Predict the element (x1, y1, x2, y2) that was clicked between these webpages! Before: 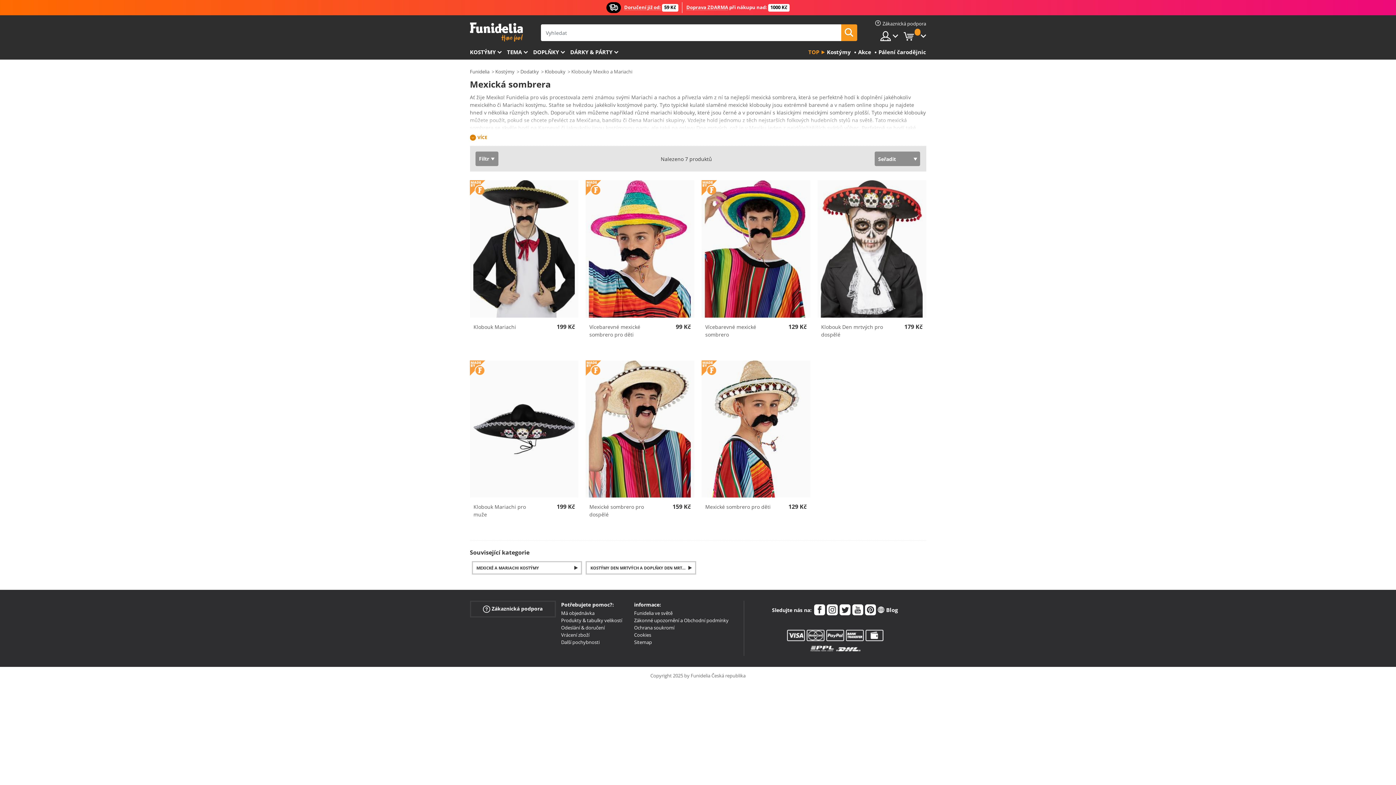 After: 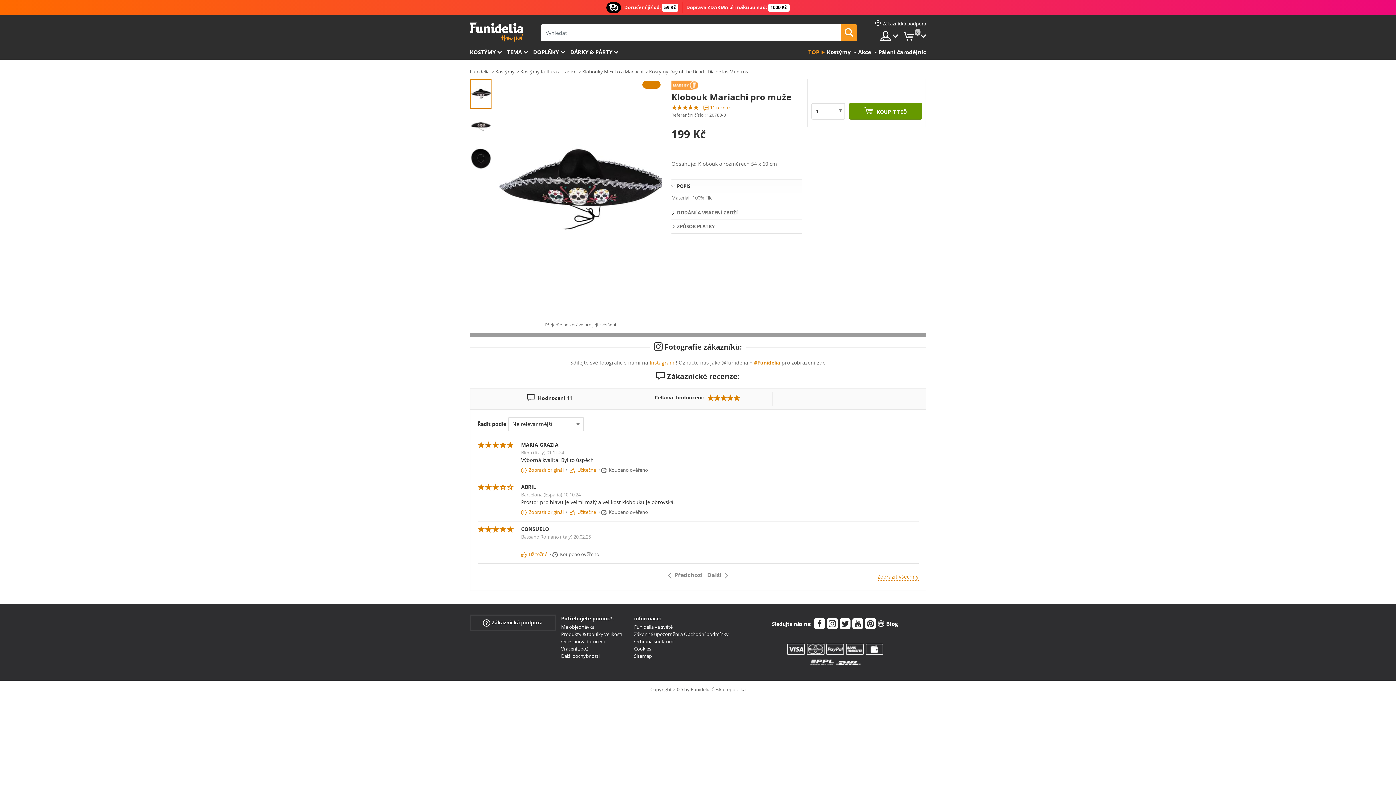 Action: bbox: (470, 360, 578, 497)